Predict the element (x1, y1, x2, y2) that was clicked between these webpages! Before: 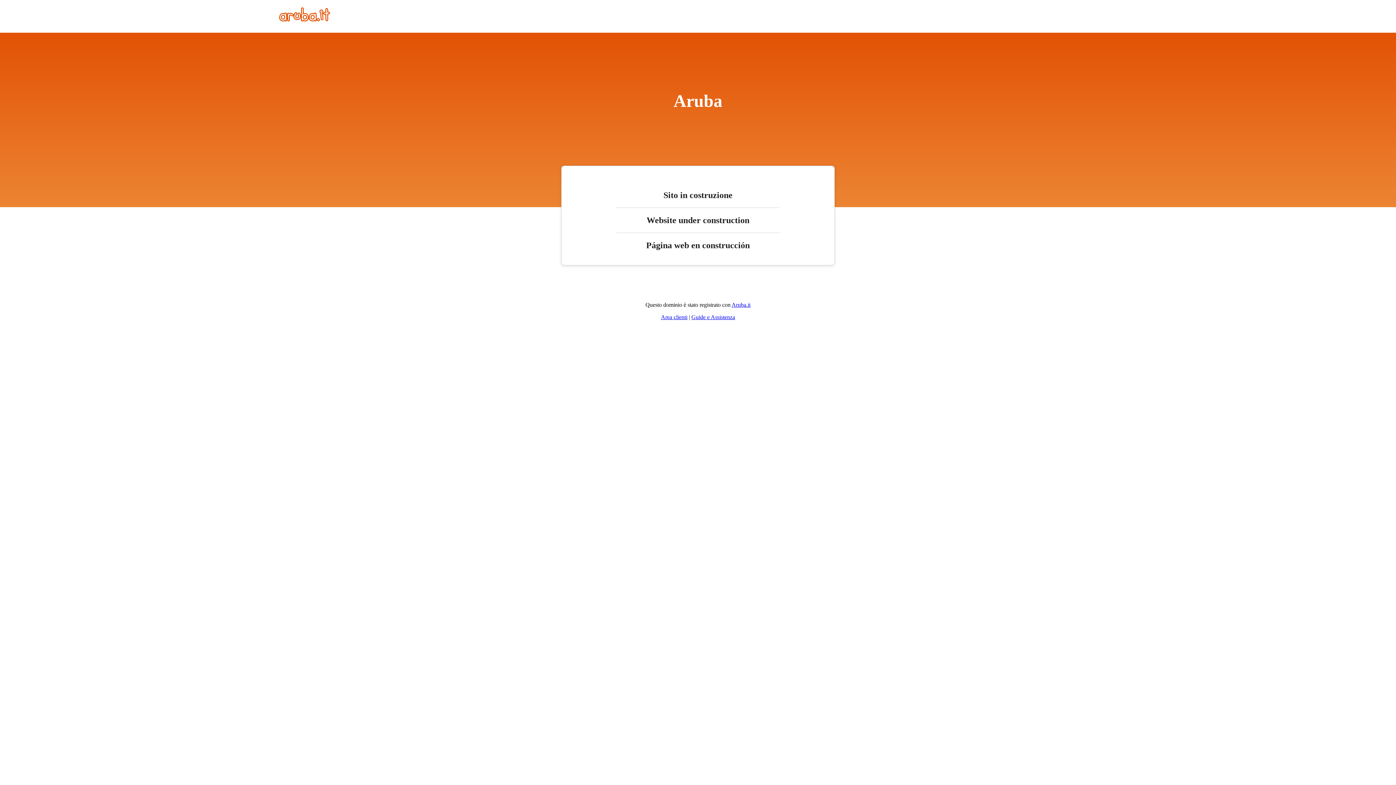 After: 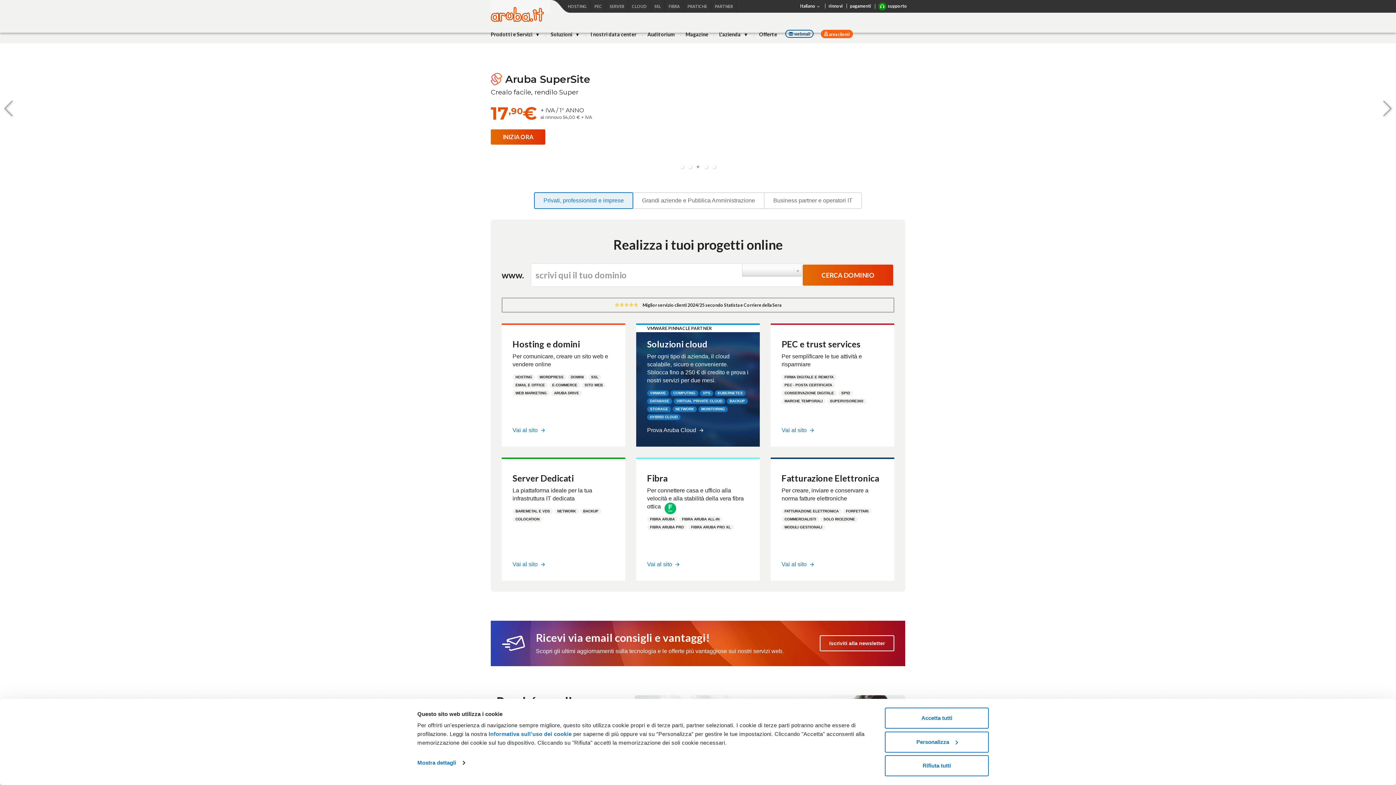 Action: bbox: (279, 16, 330, 22)